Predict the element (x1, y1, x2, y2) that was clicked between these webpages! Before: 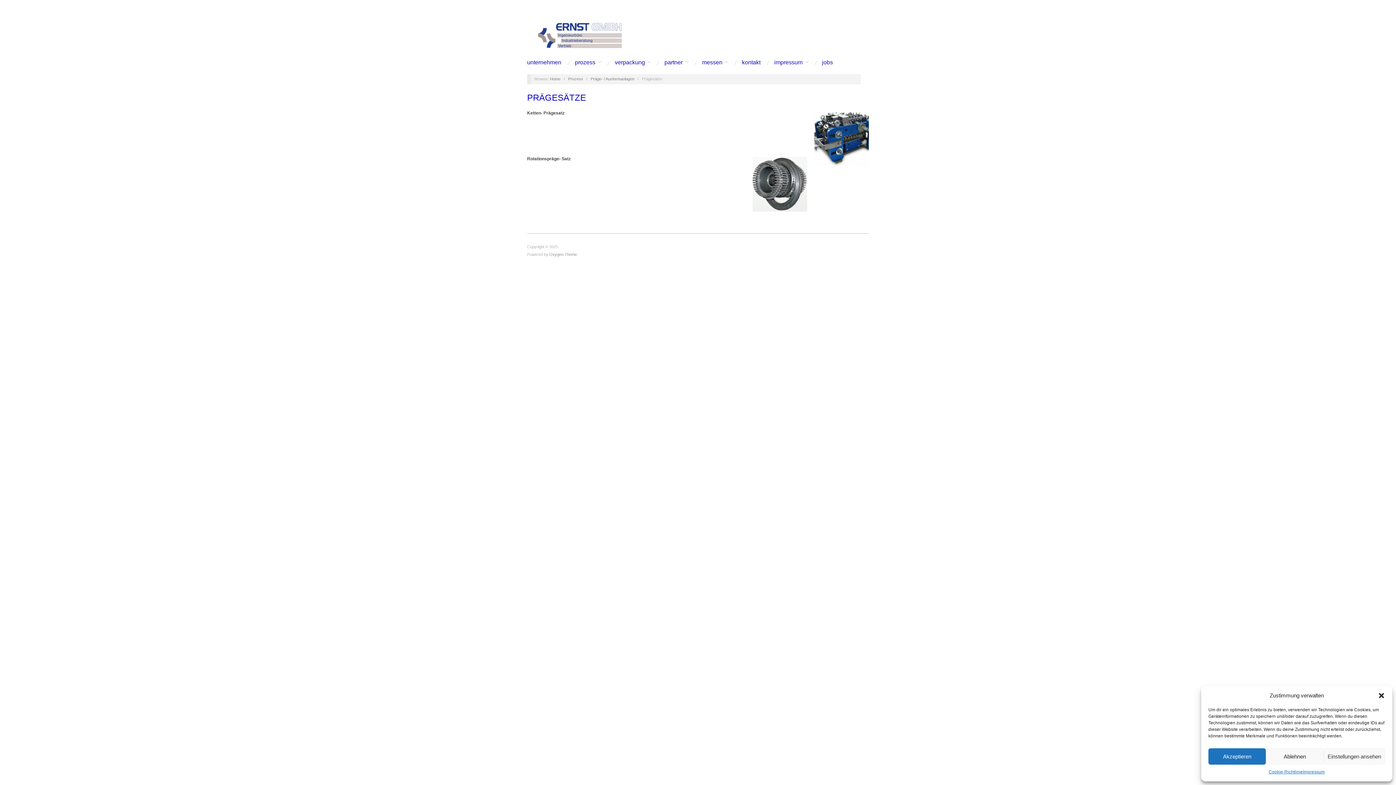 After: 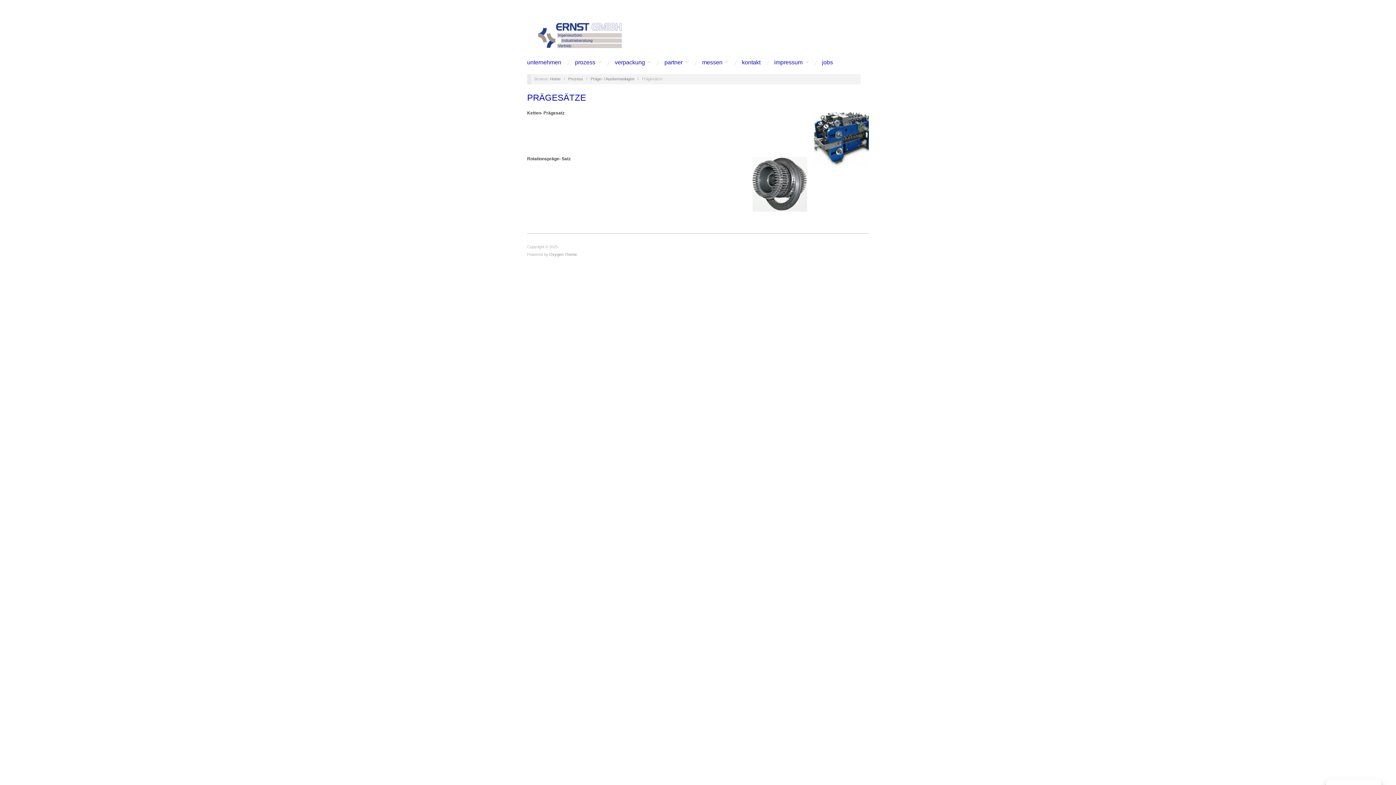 Action: bbox: (1208, 748, 1266, 765) label: Akzeptieren